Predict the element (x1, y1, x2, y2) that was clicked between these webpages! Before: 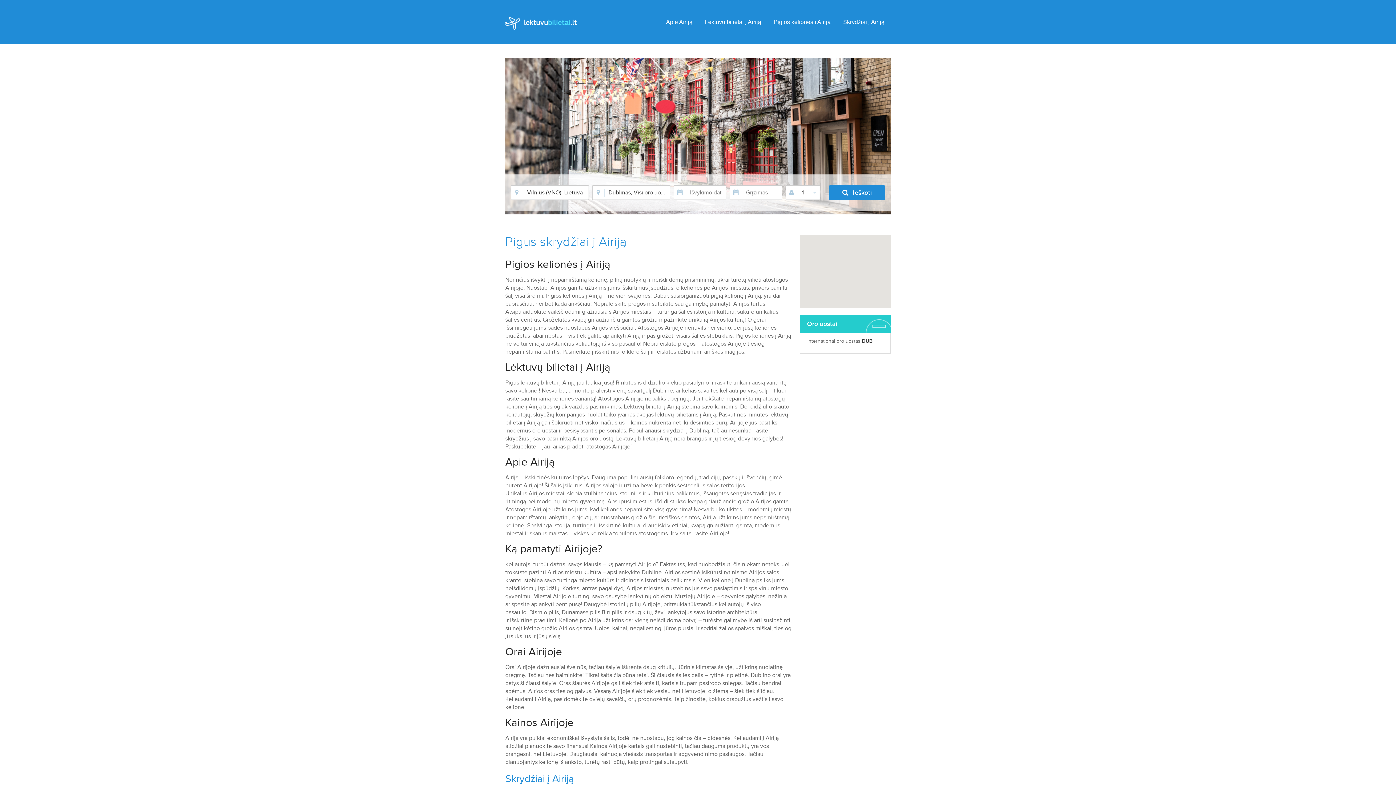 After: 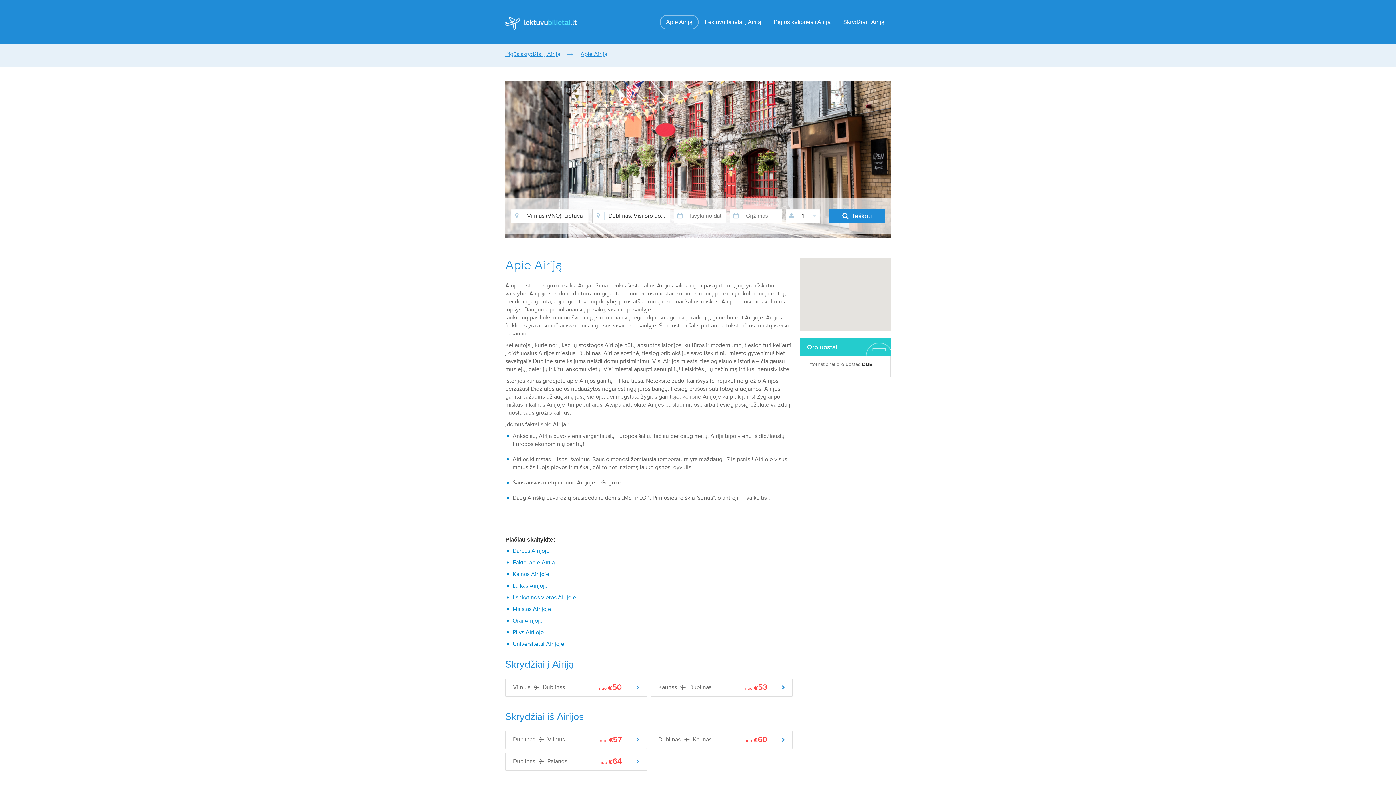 Action: label: Apie Airiją bbox: (660, 14, 698, 29)